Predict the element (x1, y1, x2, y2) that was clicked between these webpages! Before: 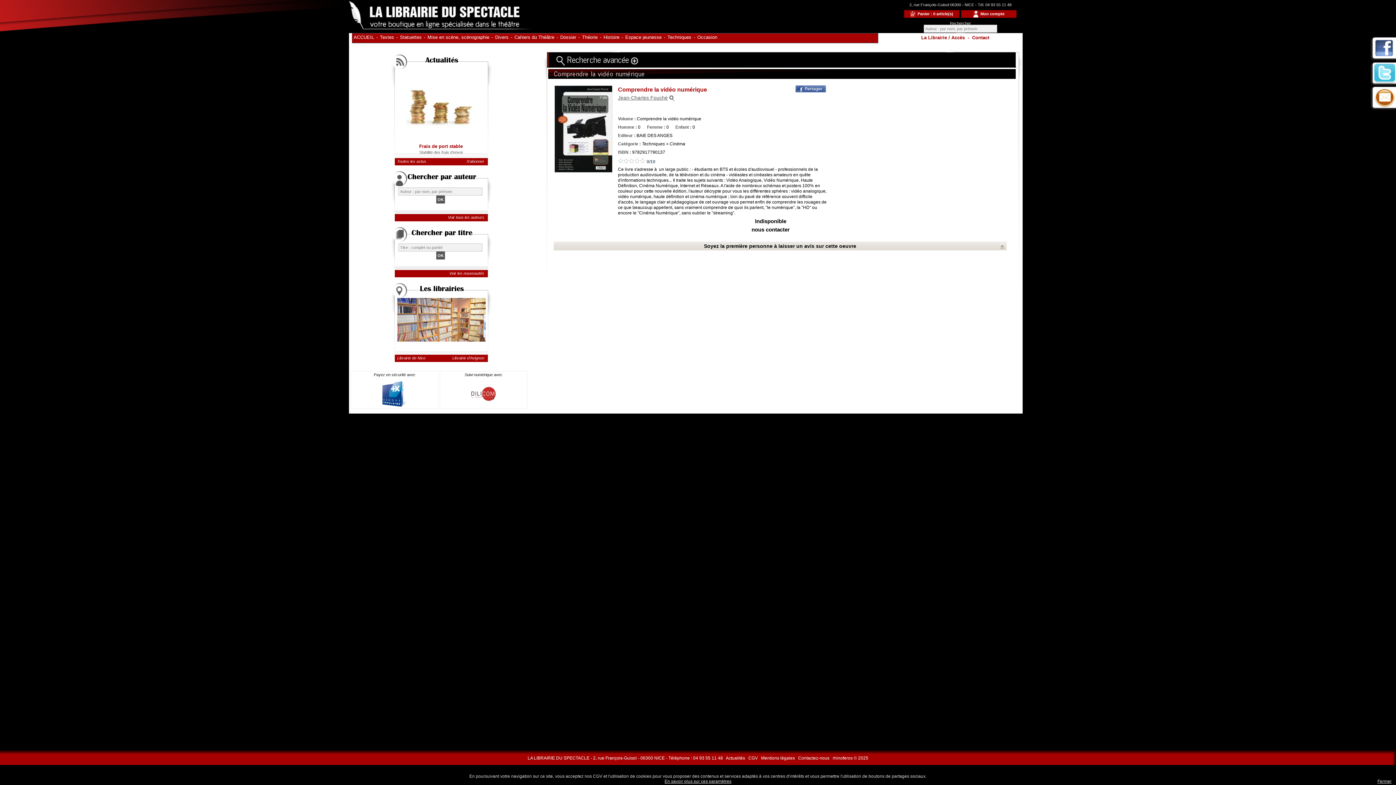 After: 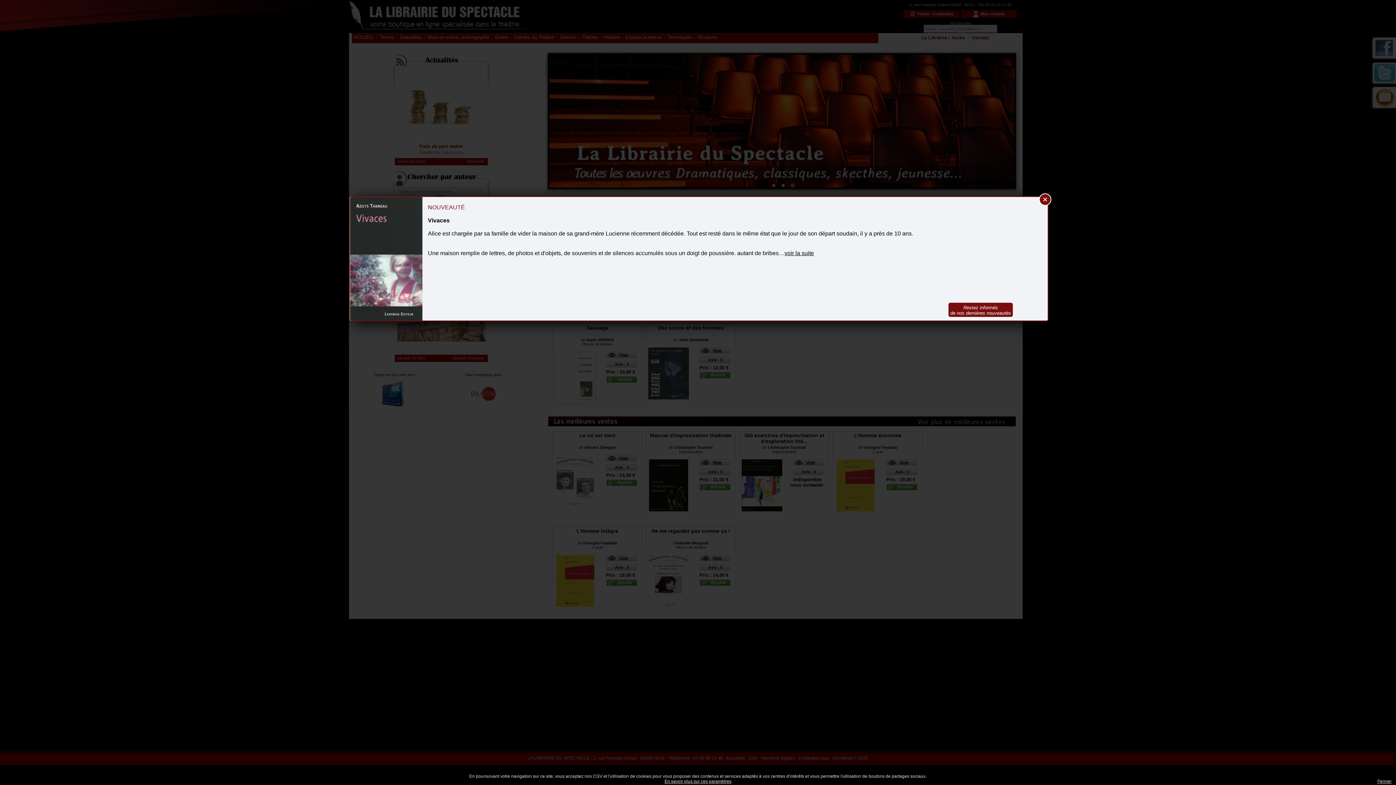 Action: bbox: (349, 24, 532, 30)